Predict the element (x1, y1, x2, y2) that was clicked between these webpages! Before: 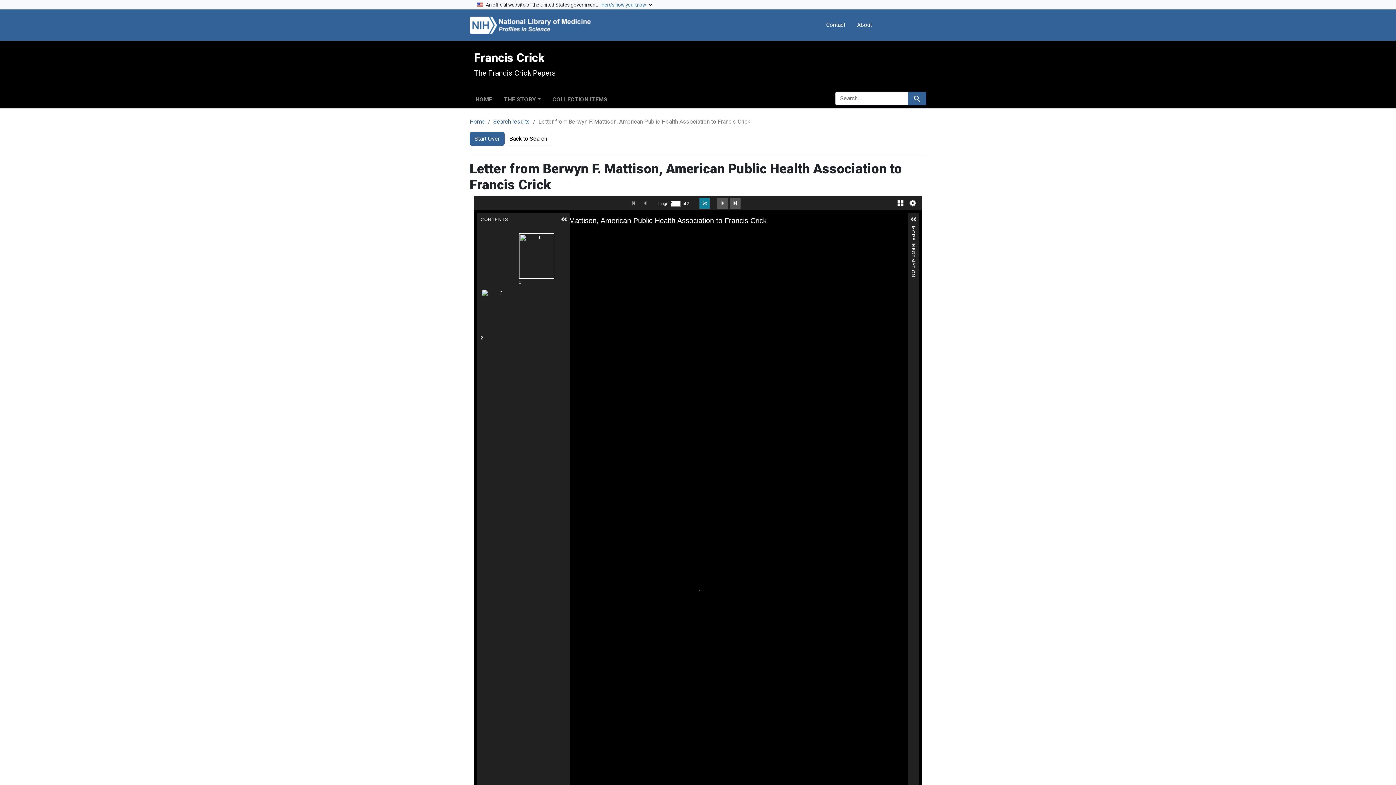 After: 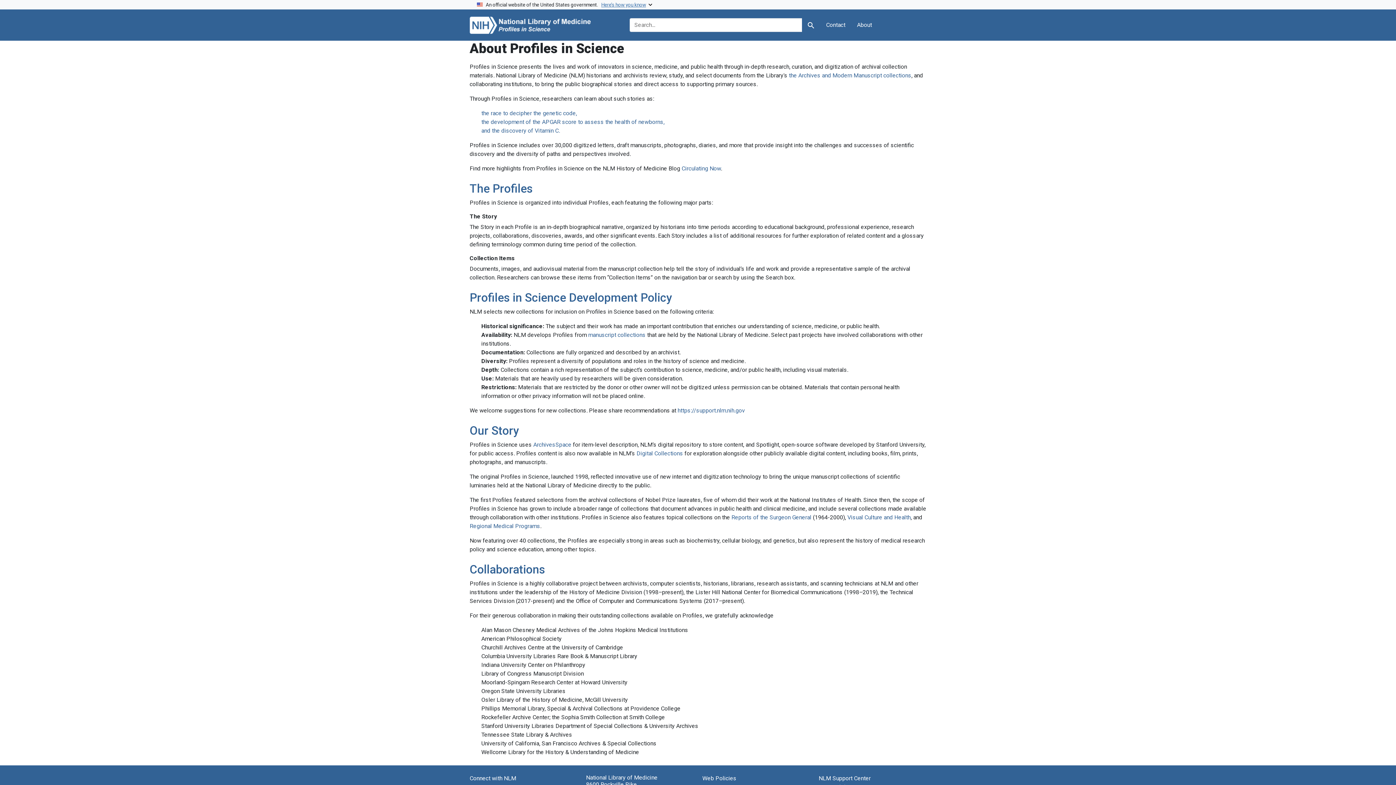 Action: label: About bbox: (854, 17, 875, 32)